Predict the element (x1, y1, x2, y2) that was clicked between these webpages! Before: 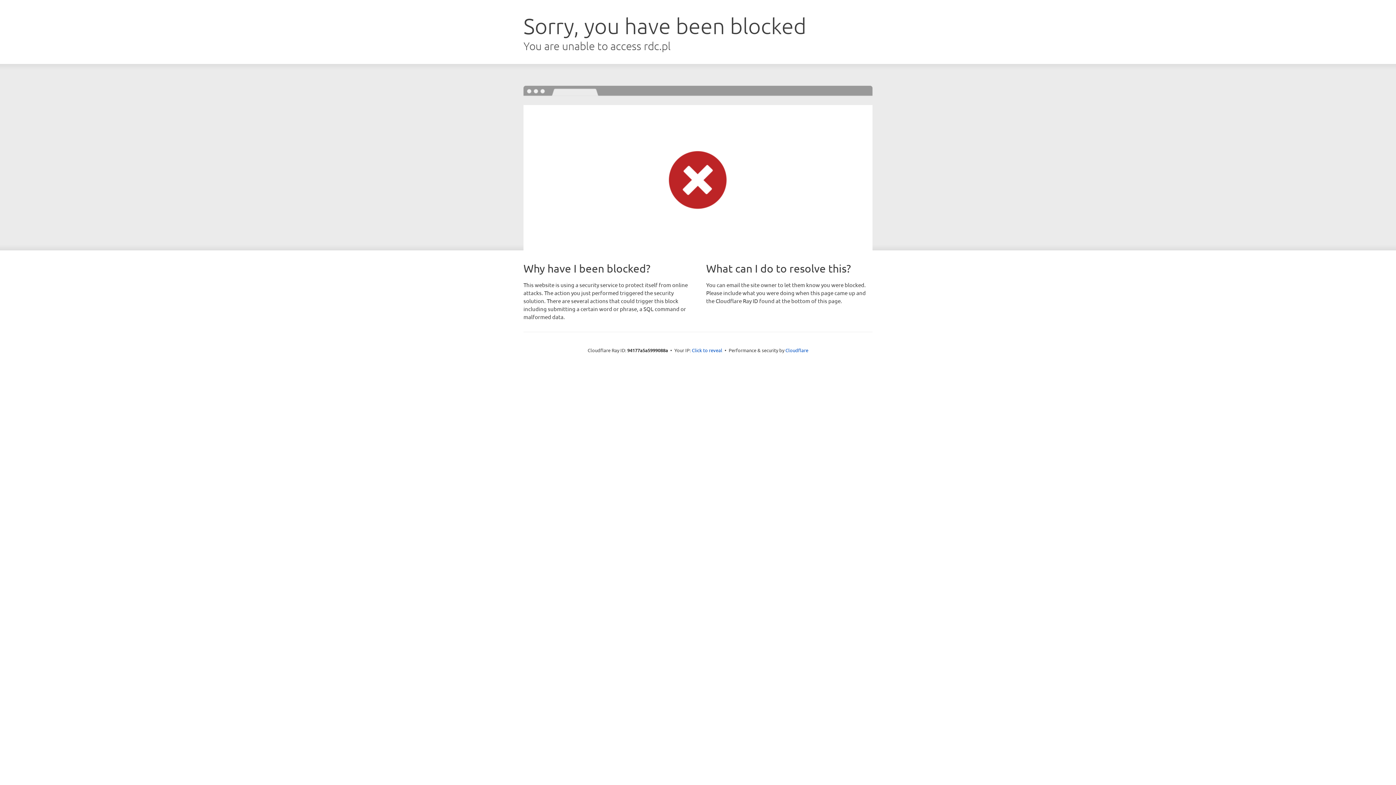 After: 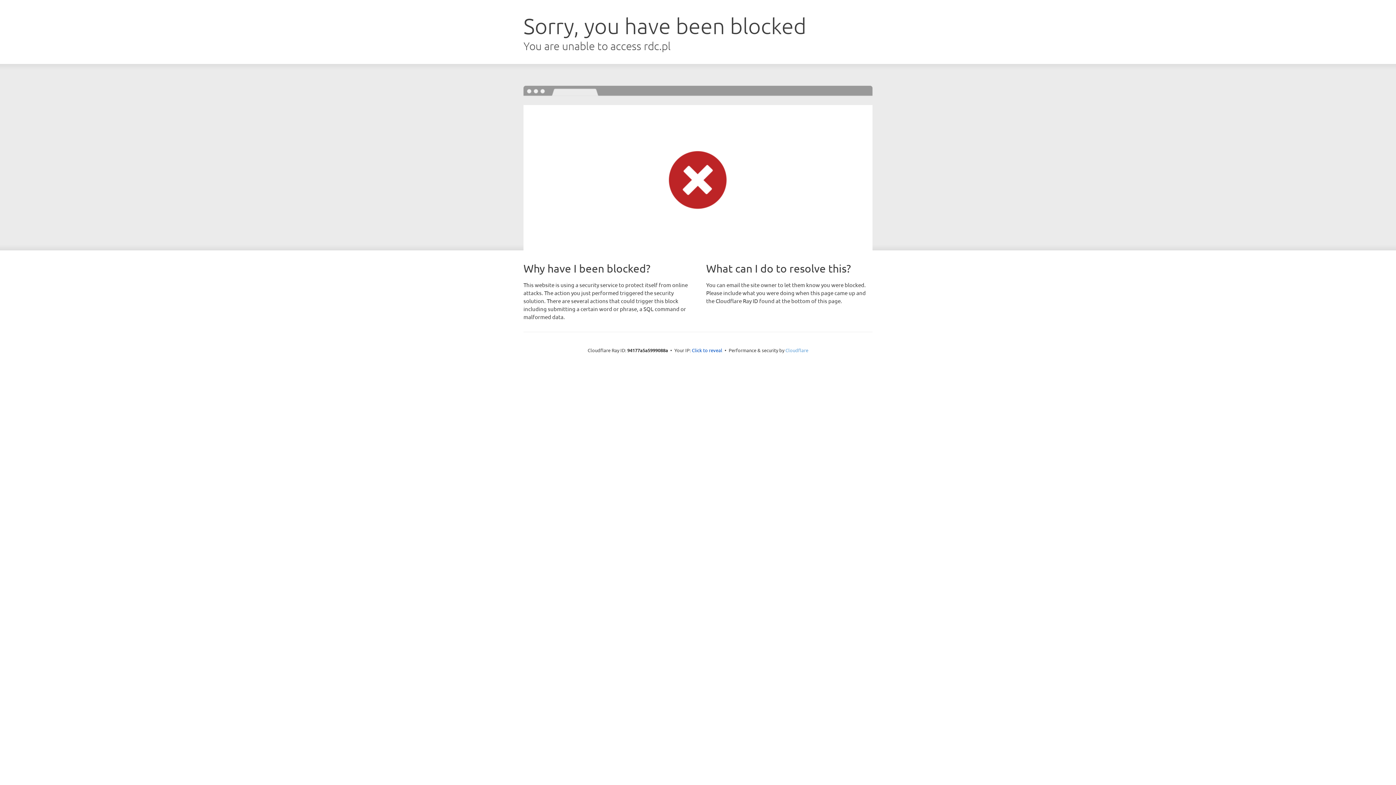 Action: bbox: (785, 347, 808, 353) label: Cloudflare